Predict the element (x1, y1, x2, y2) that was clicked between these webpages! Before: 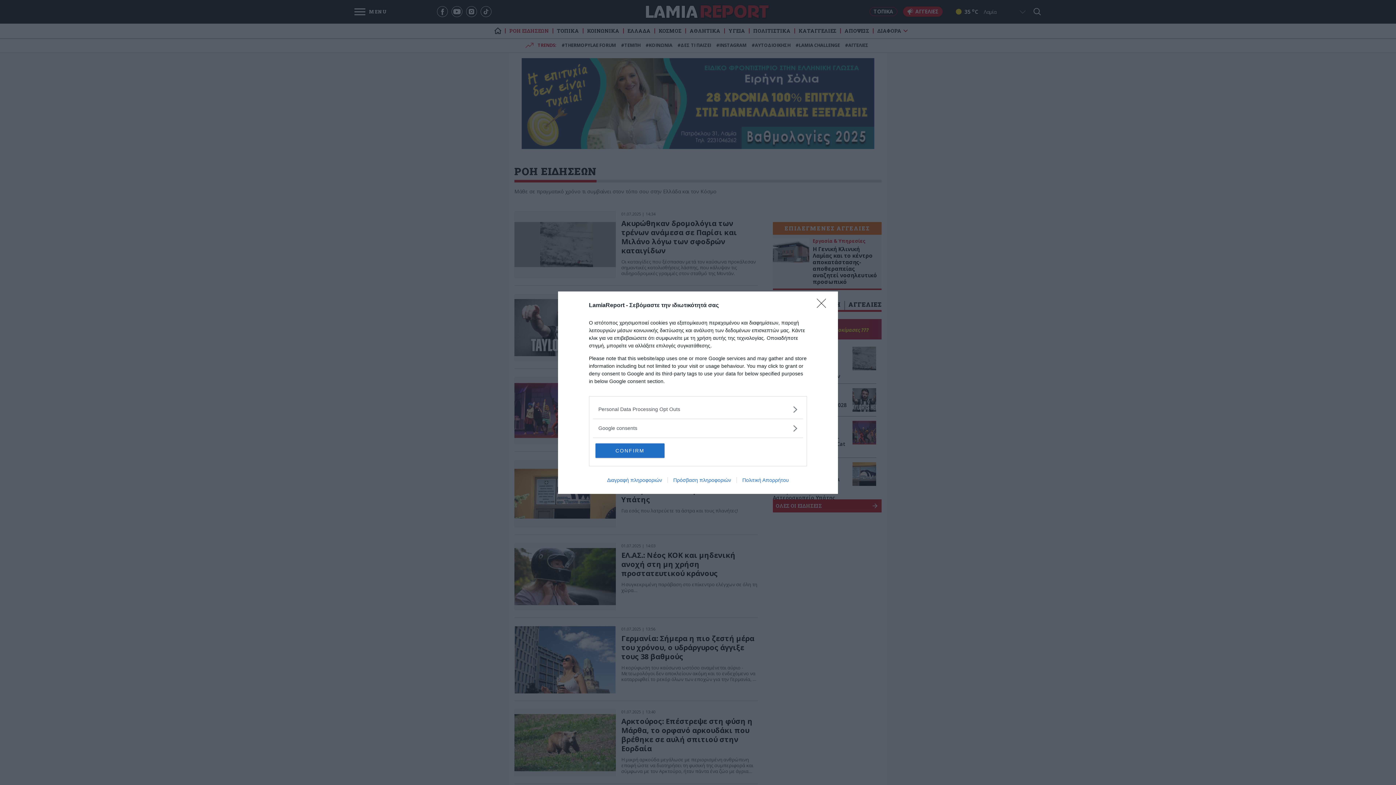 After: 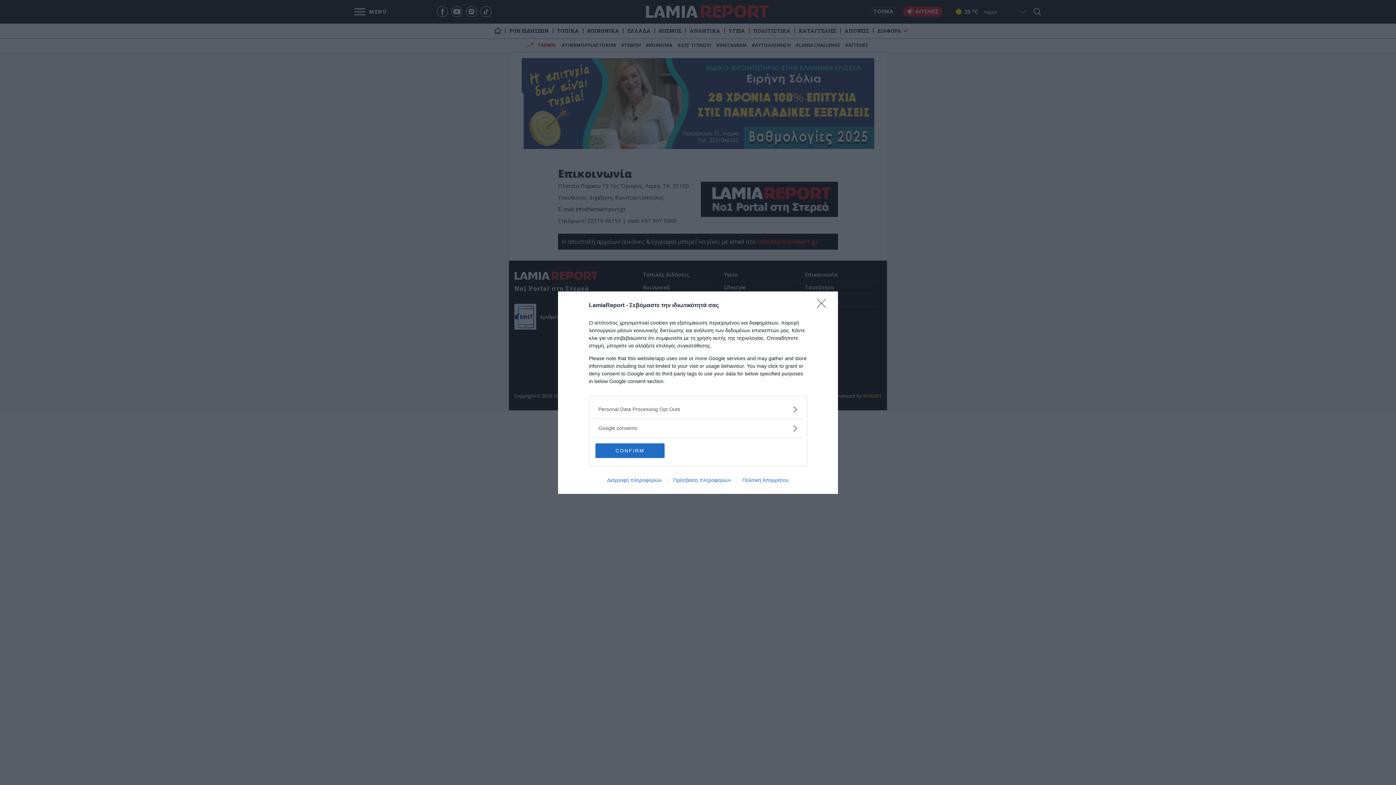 Action: bbox: (601, 477, 667, 483) label: Διαγραφή πληροφοριών